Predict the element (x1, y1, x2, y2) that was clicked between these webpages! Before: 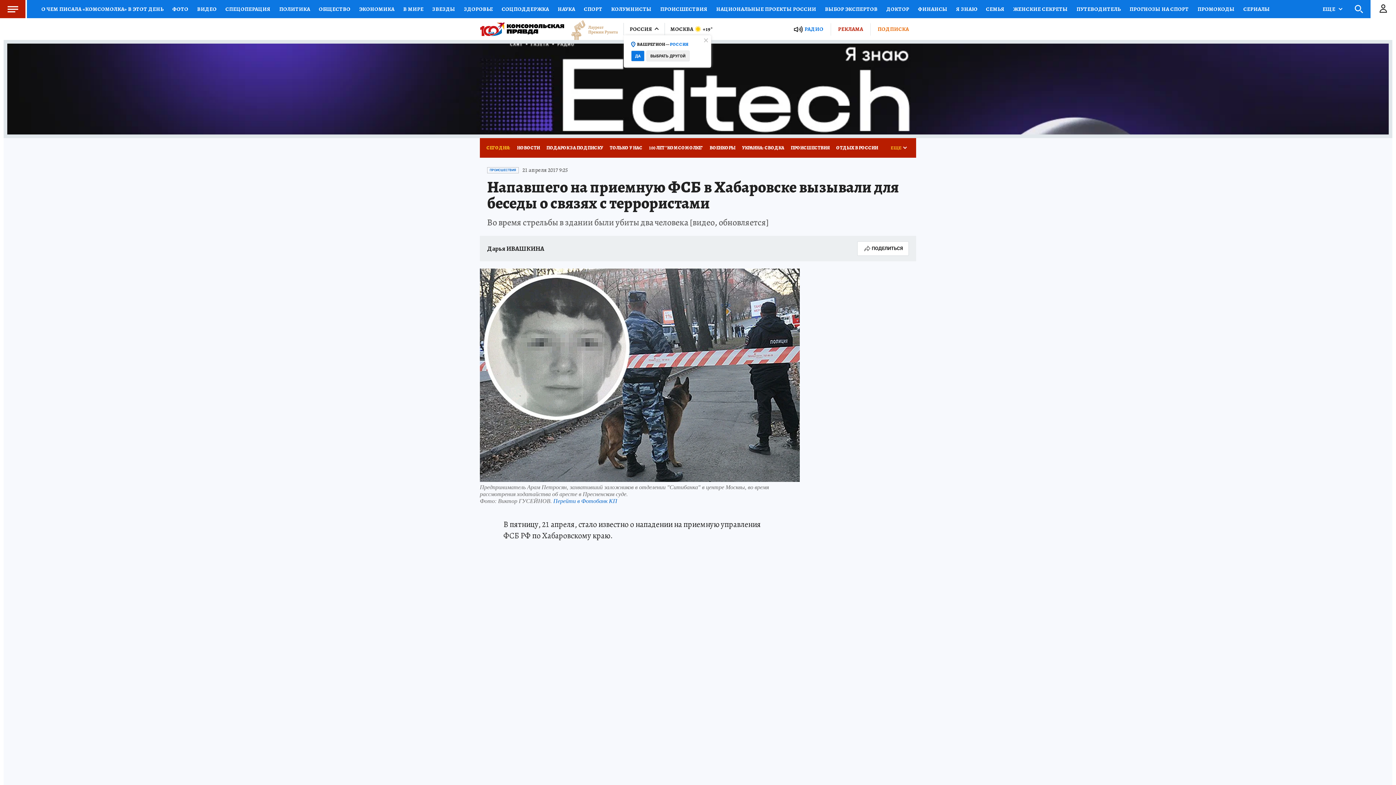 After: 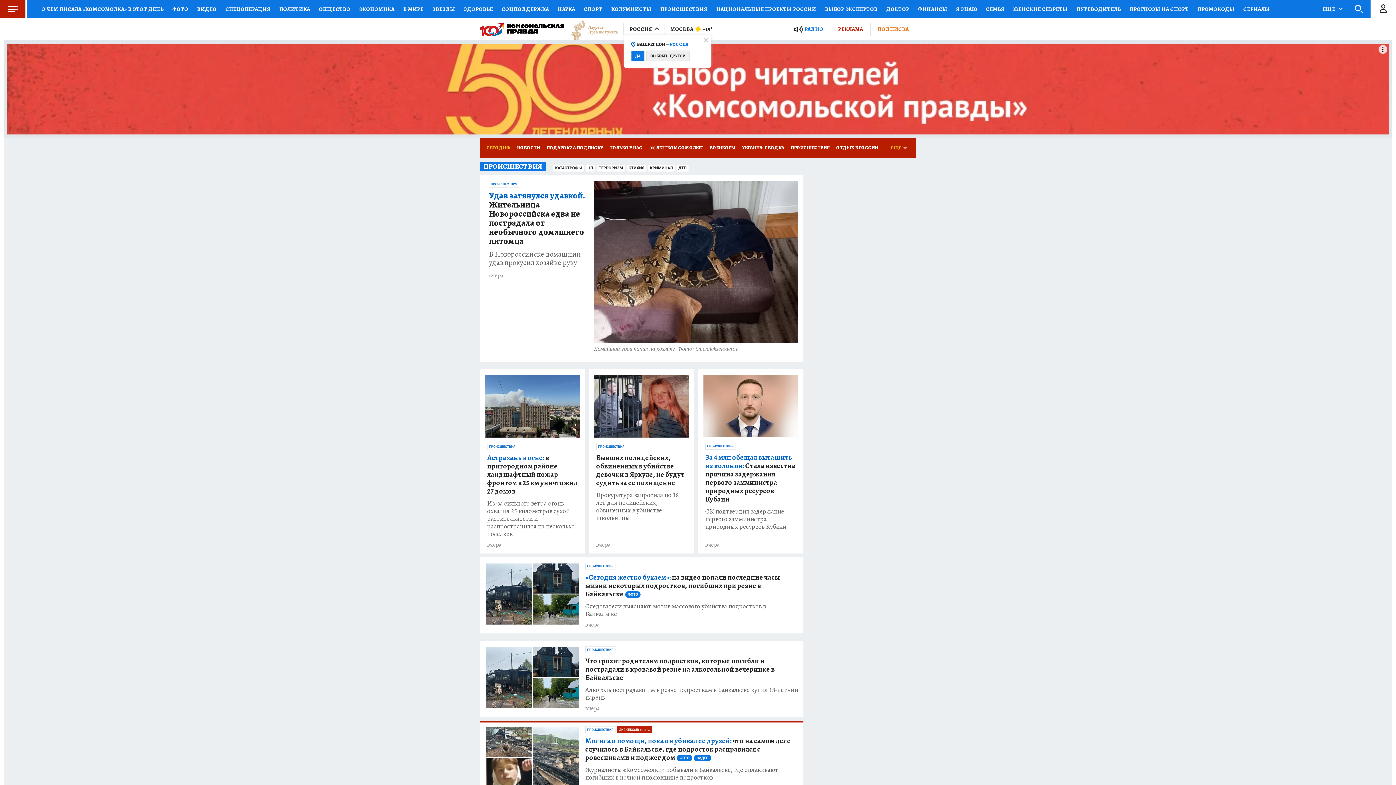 Action: bbox: (787, 138, 833, 157) label: ПРОИСШЕСТВИЯ